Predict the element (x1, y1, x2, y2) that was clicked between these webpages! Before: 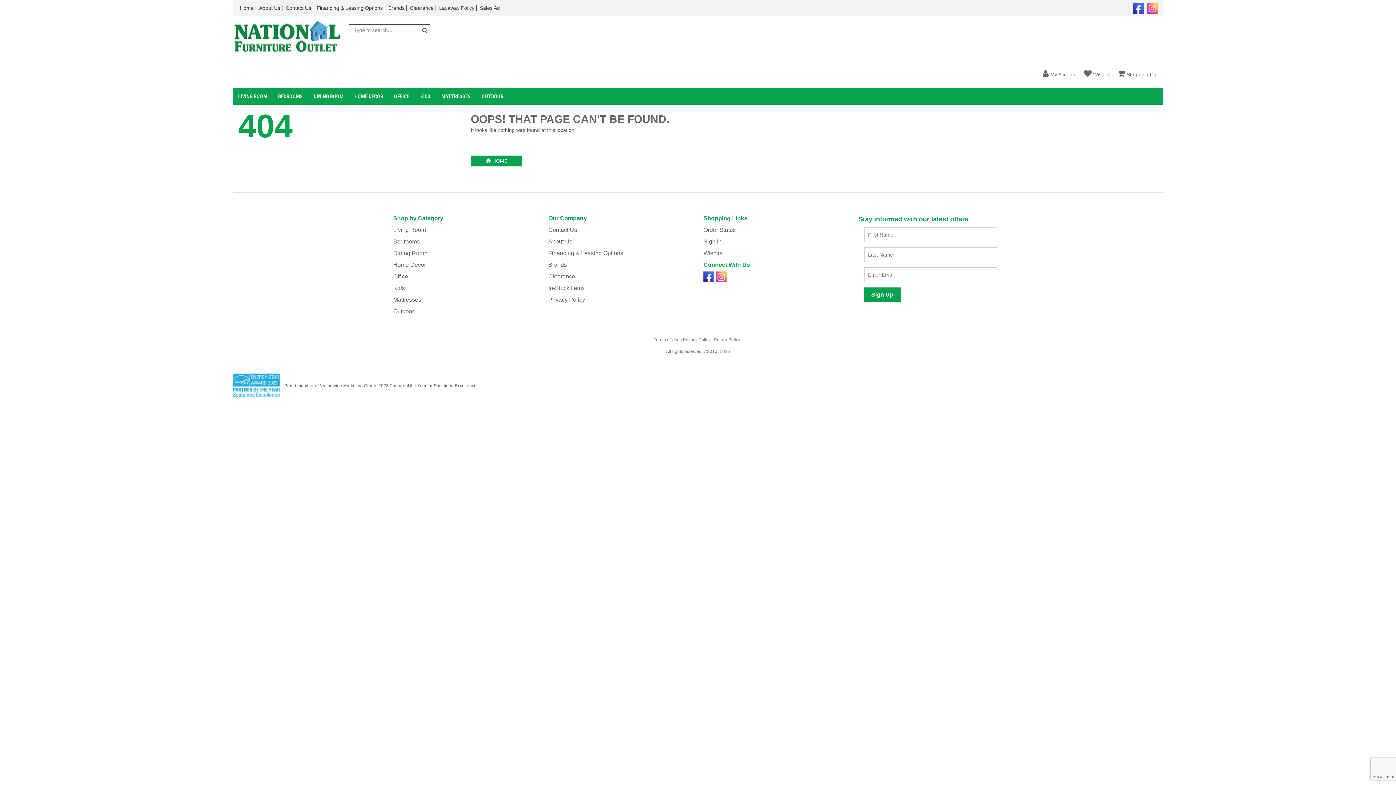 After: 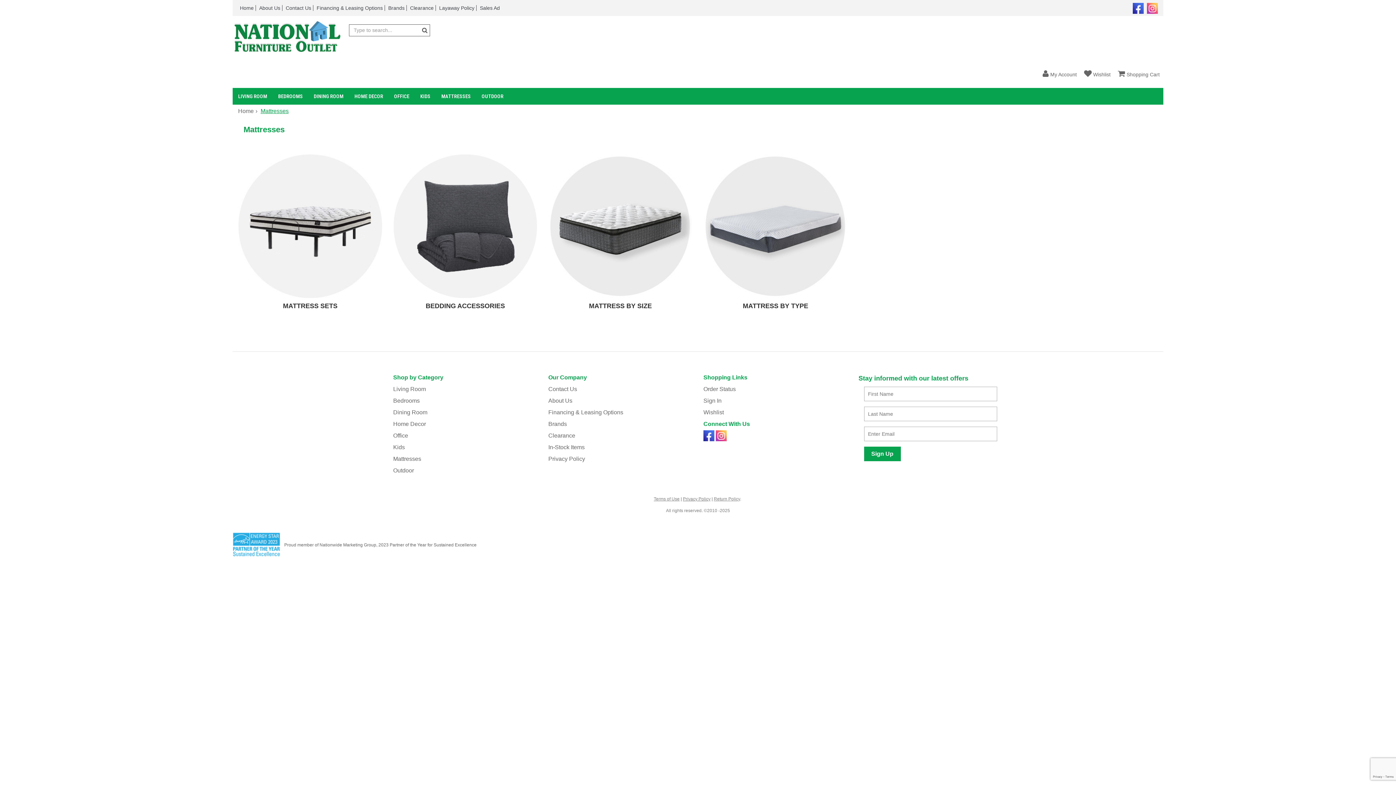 Action: bbox: (436, 88, 476, 104) label: MATTRESSES